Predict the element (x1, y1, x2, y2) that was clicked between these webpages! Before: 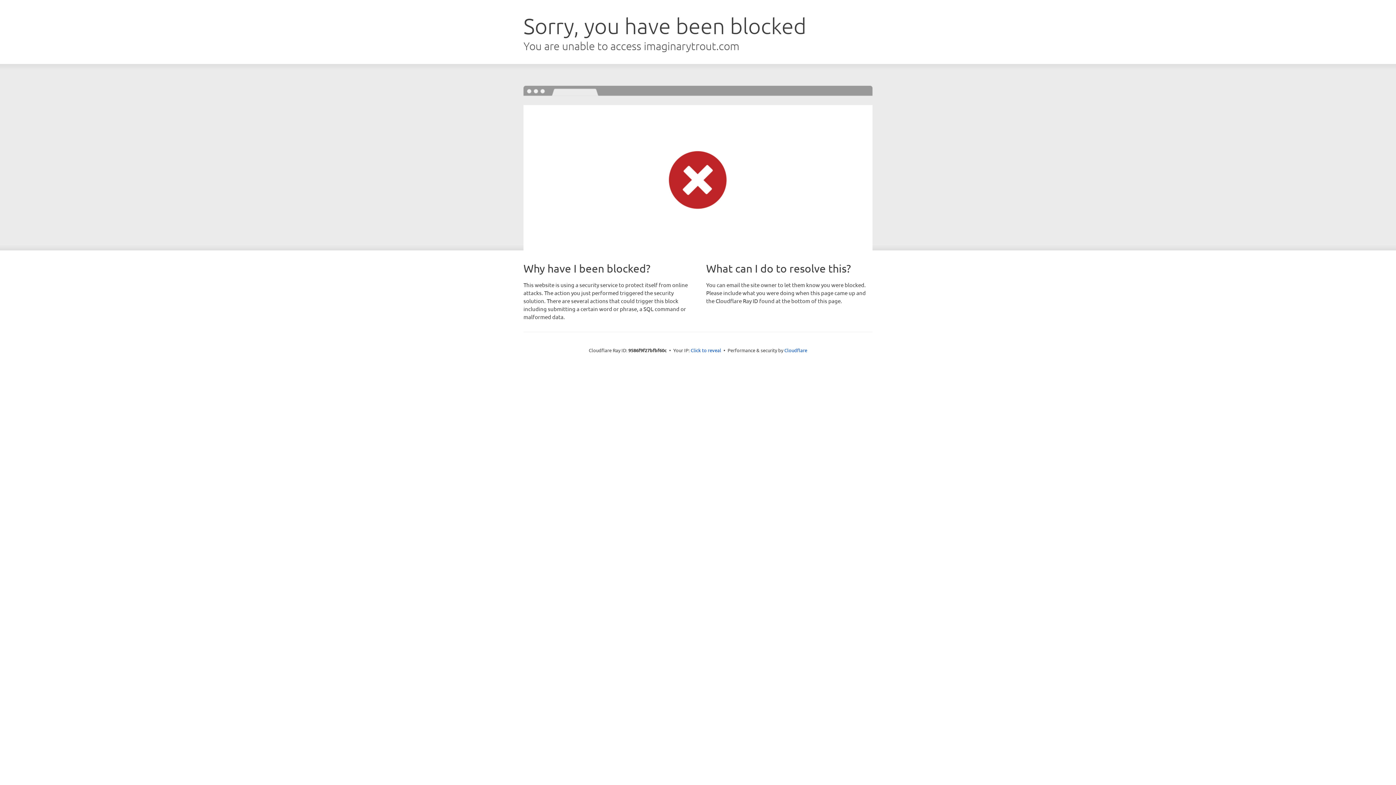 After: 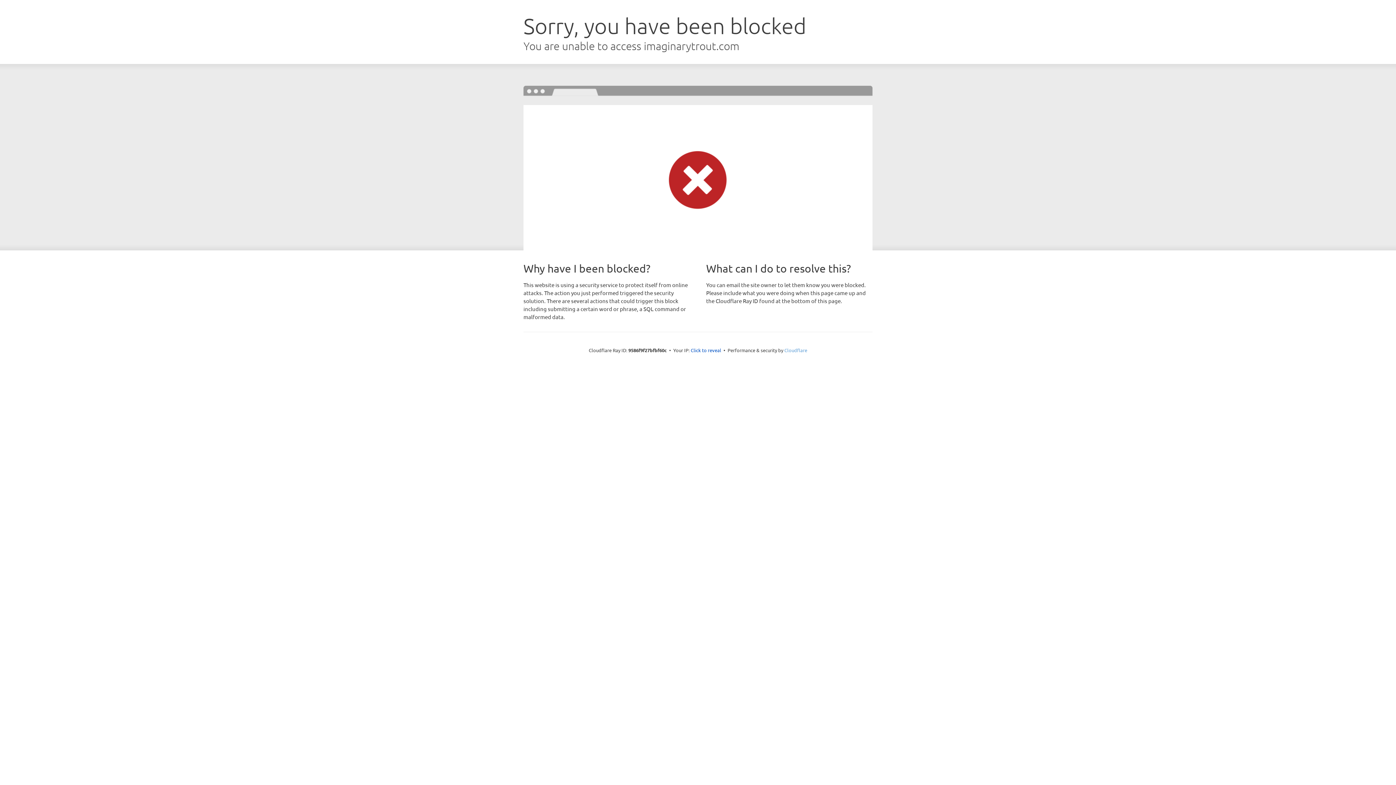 Action: label: Cloudflare bbox: (784, 347, 807, 353)